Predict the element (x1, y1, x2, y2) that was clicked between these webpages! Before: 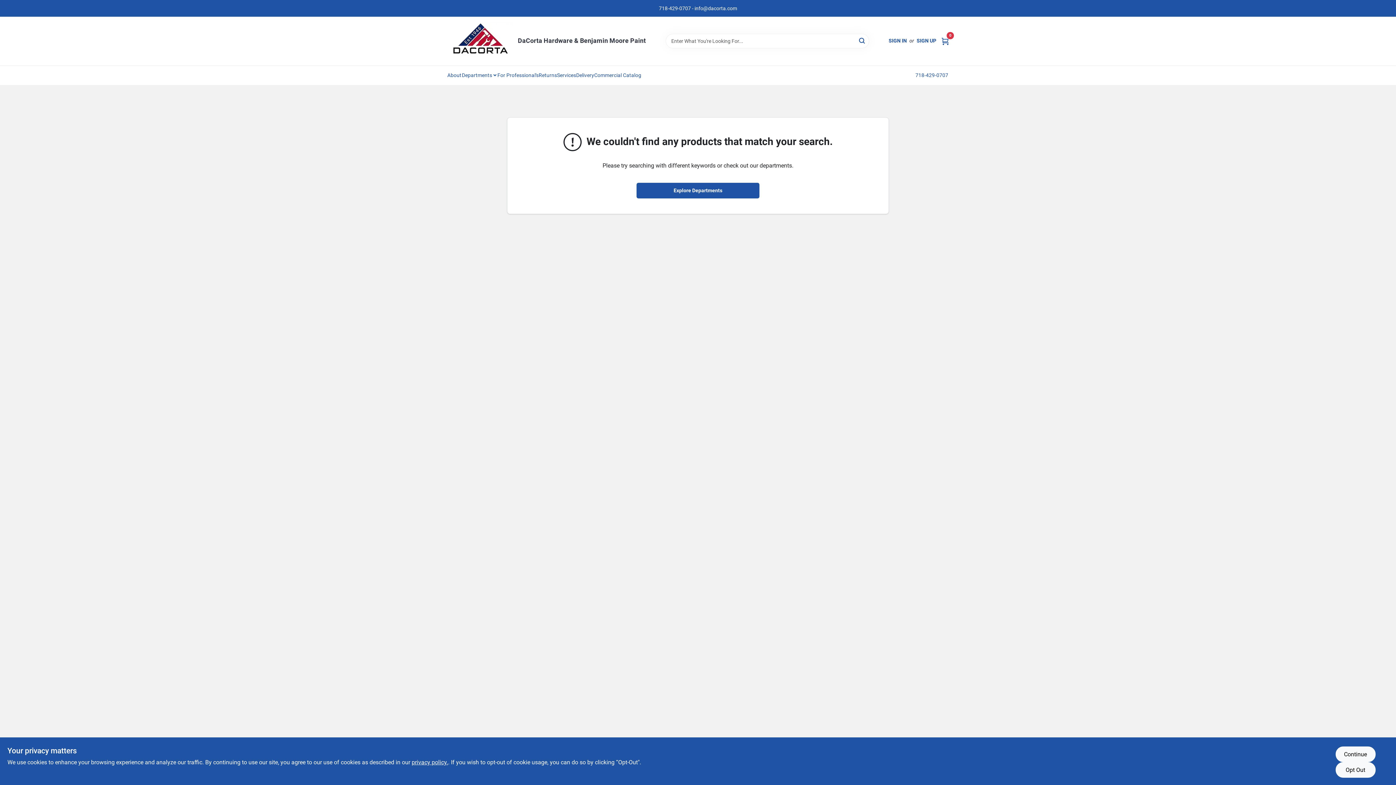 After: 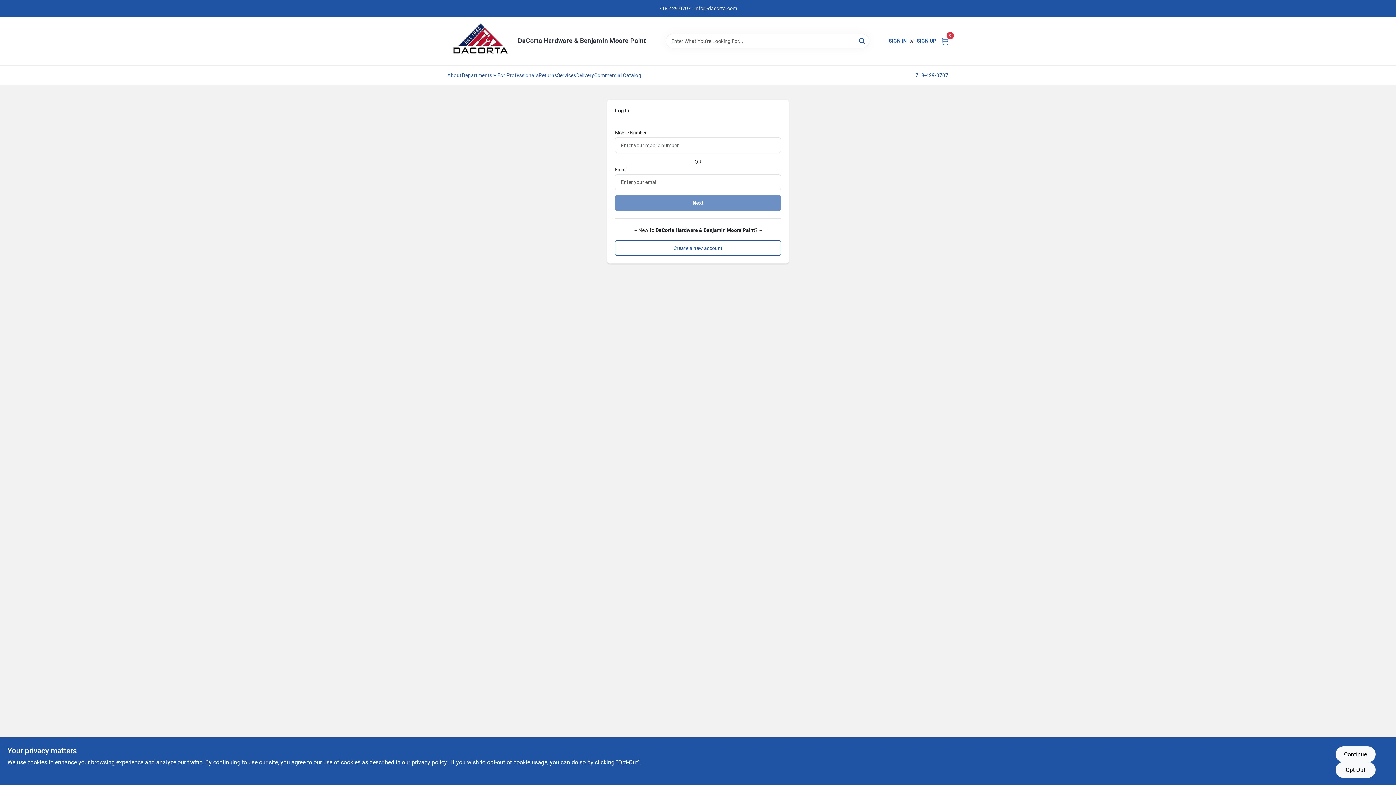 Action: label: SIGN IN bbox: (888, 37, 907, 44)